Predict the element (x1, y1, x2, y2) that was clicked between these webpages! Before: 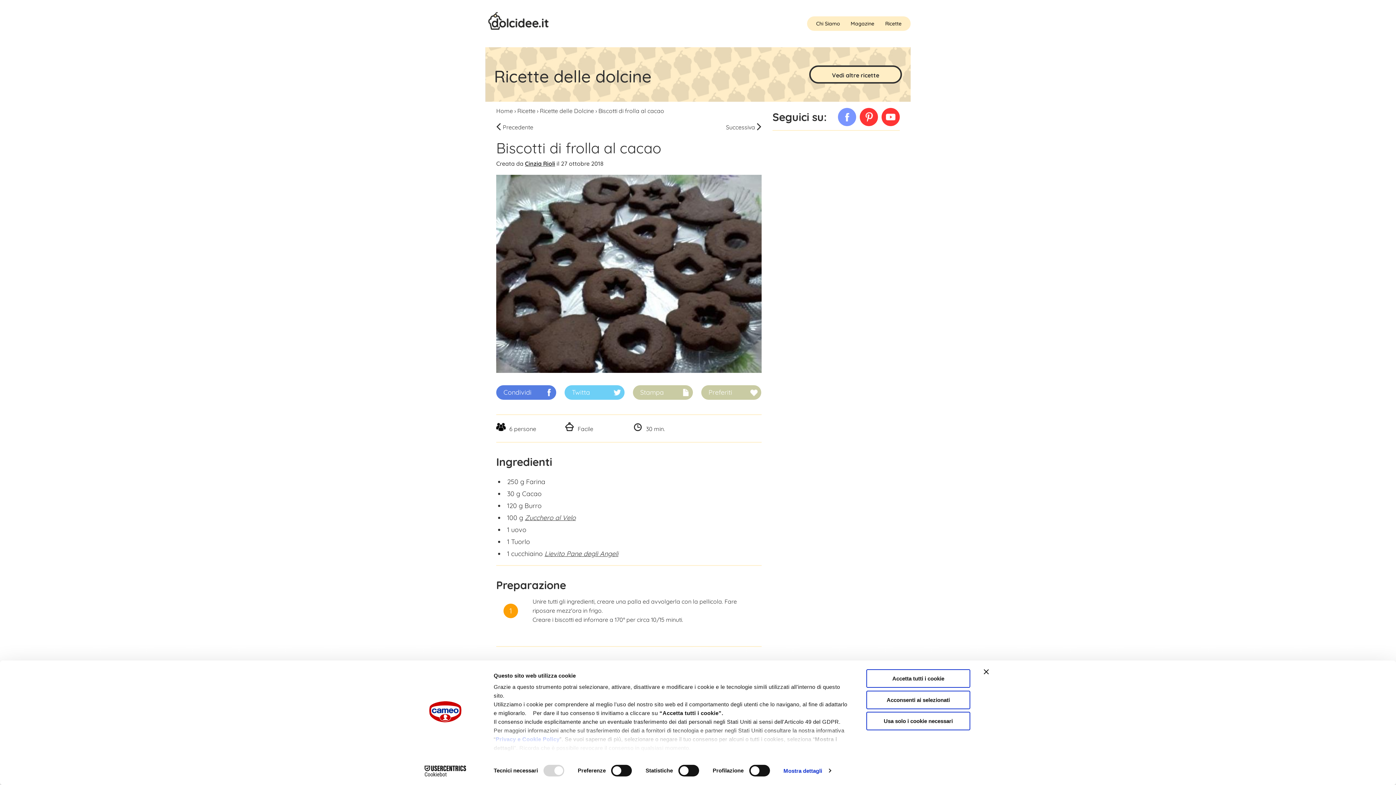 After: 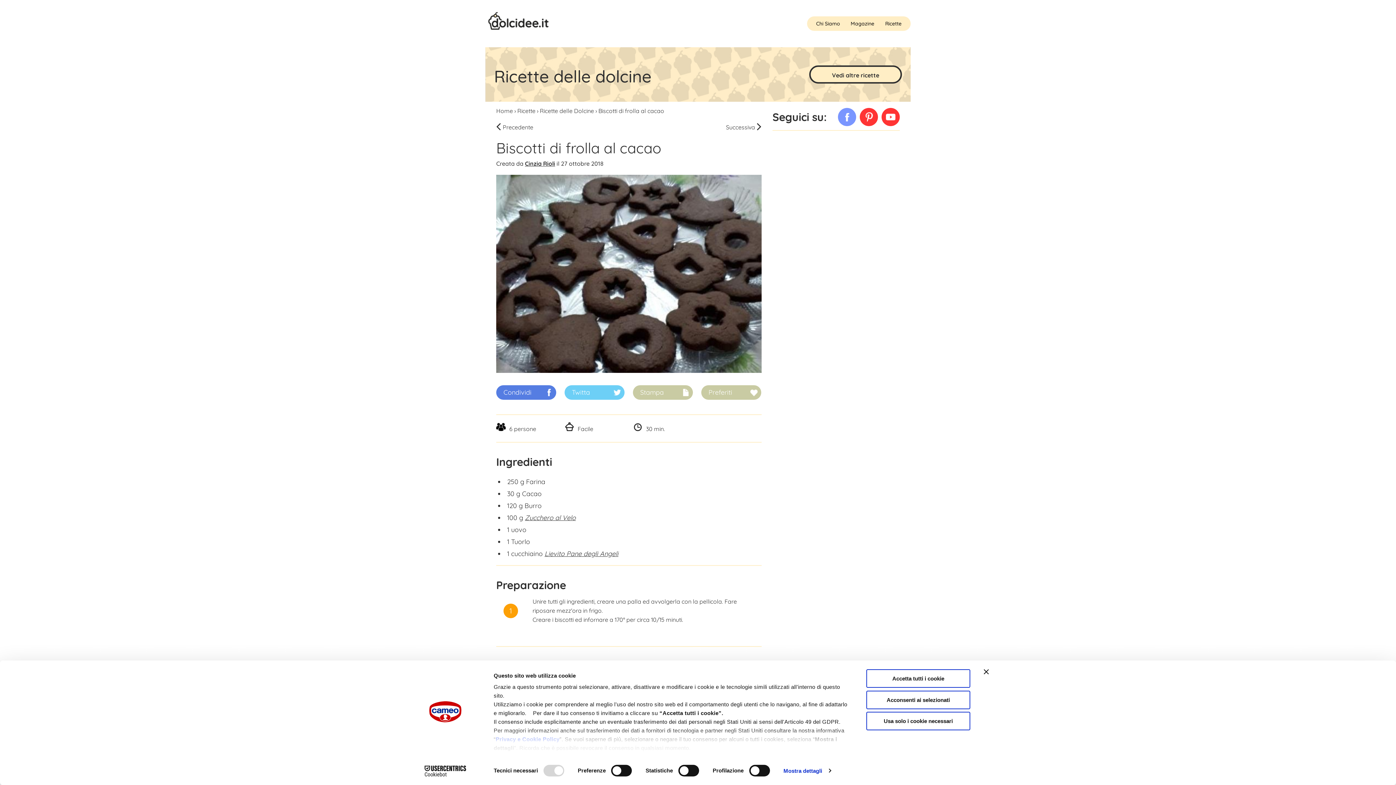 Action: bbox: (860, 107, 878, 126) label: Pinterest